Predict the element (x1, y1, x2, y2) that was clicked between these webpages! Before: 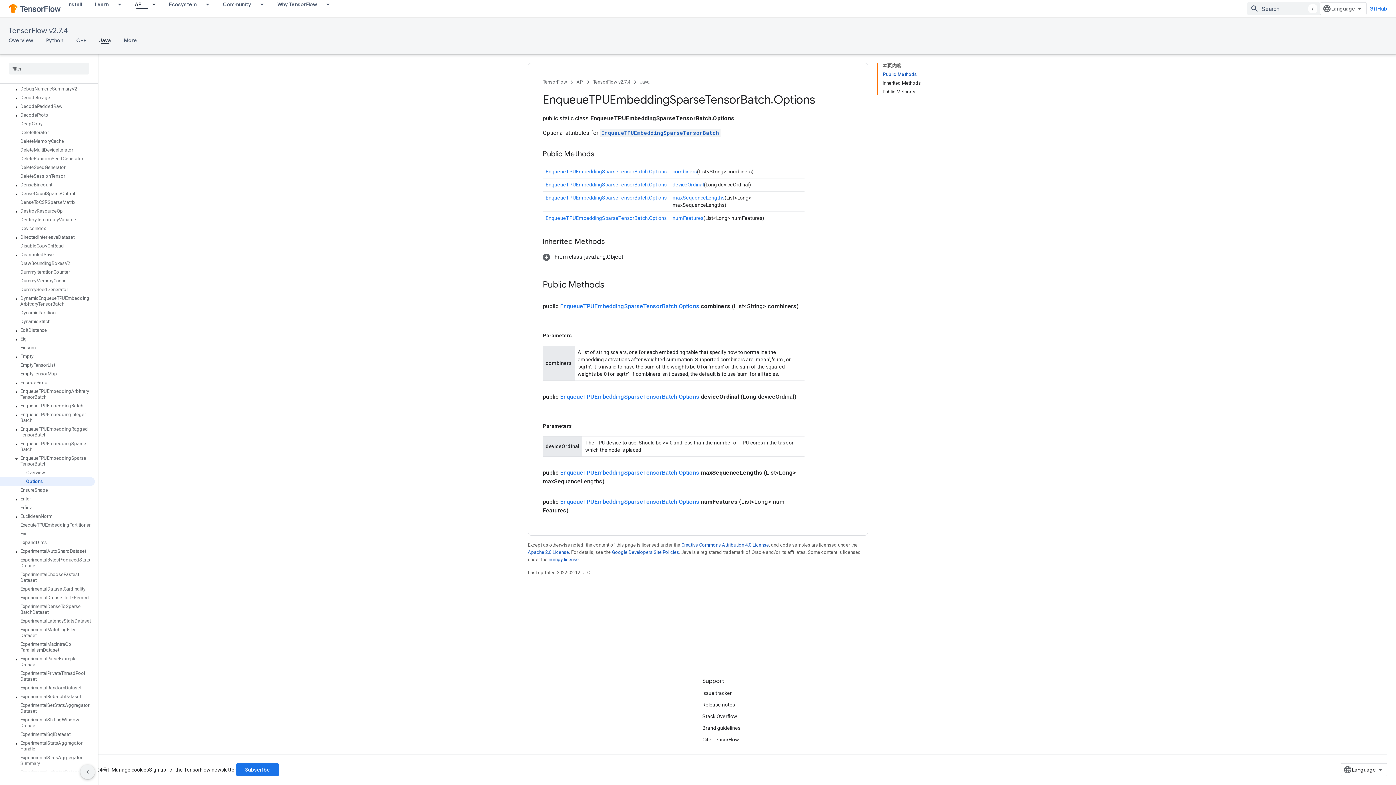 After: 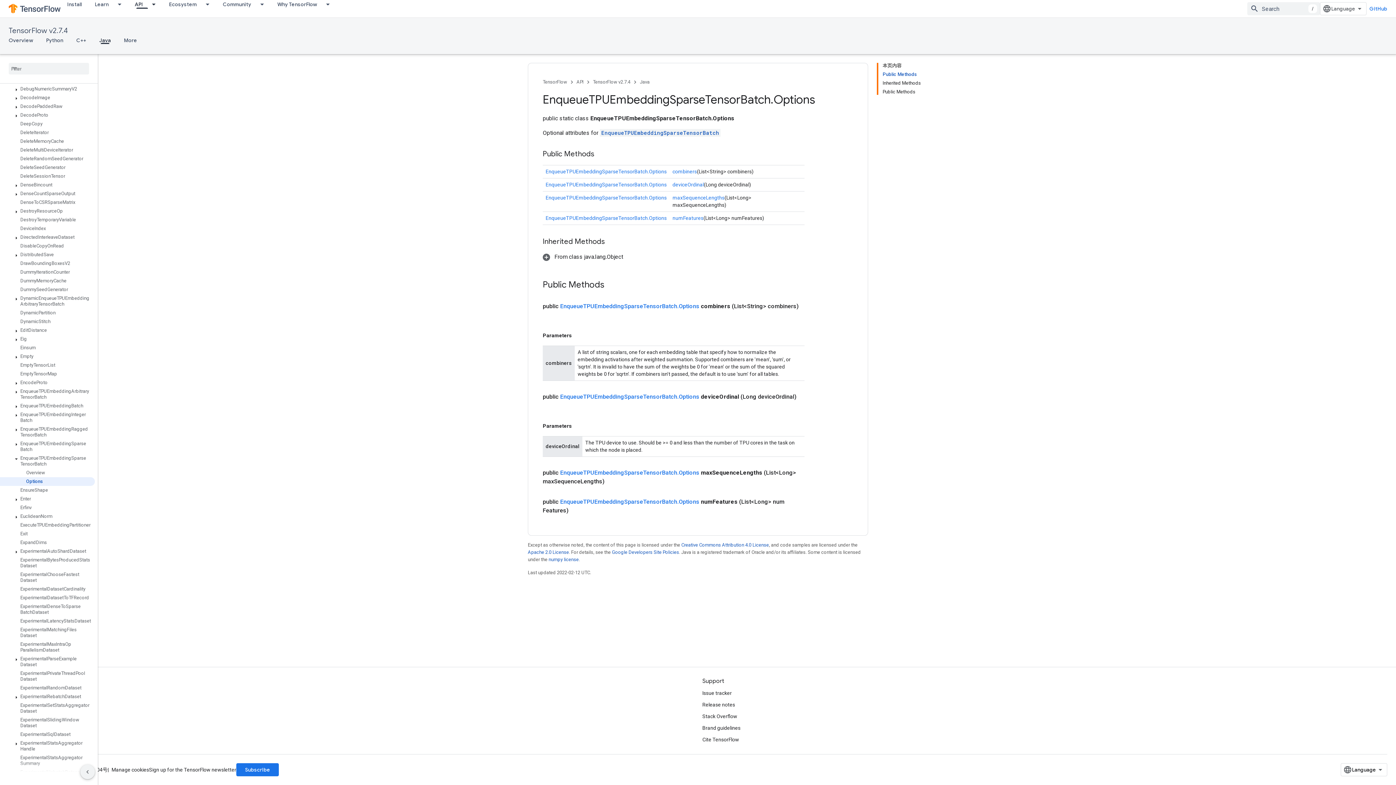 Action: bbox: (545, 168, 666, 174) label: EnqueueTPUEmbeddingSparseTensorBatch.Options